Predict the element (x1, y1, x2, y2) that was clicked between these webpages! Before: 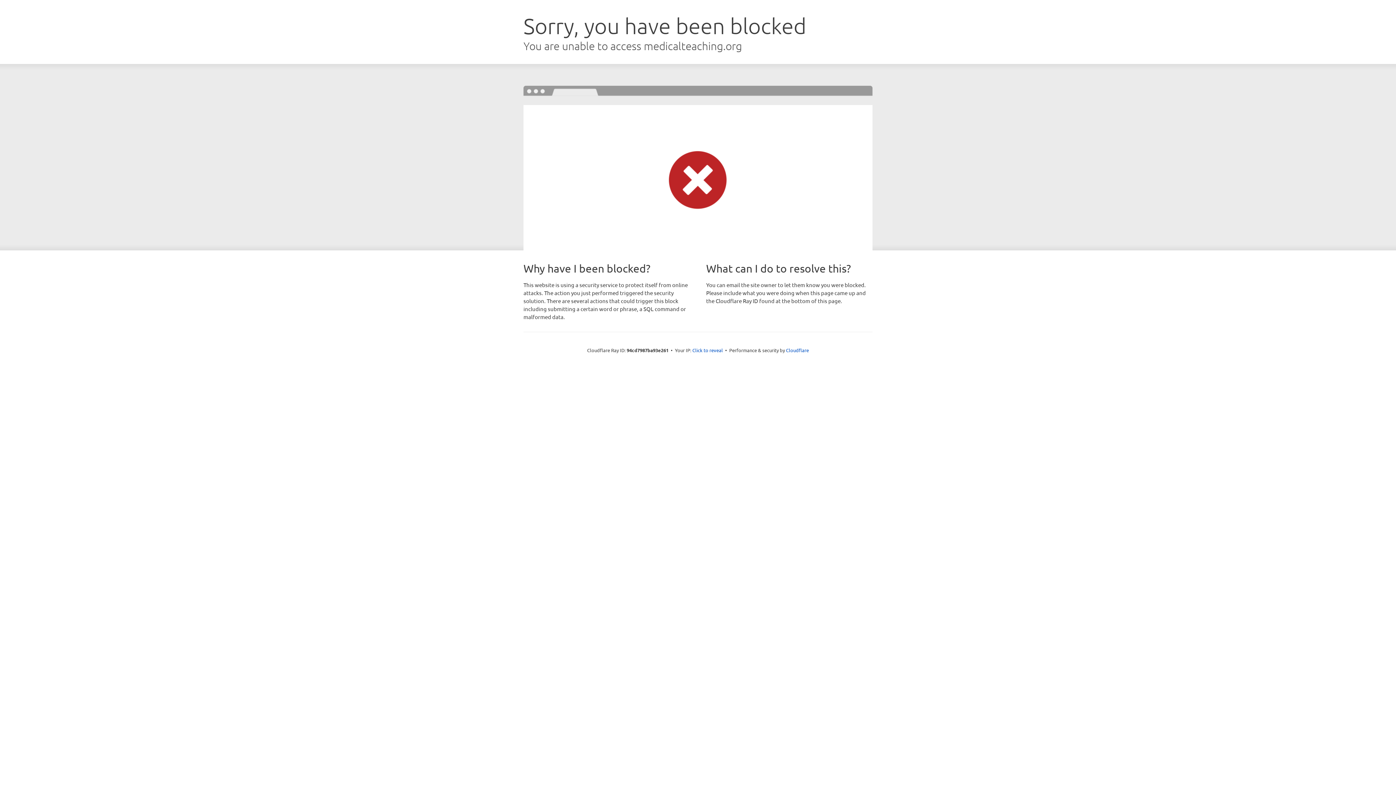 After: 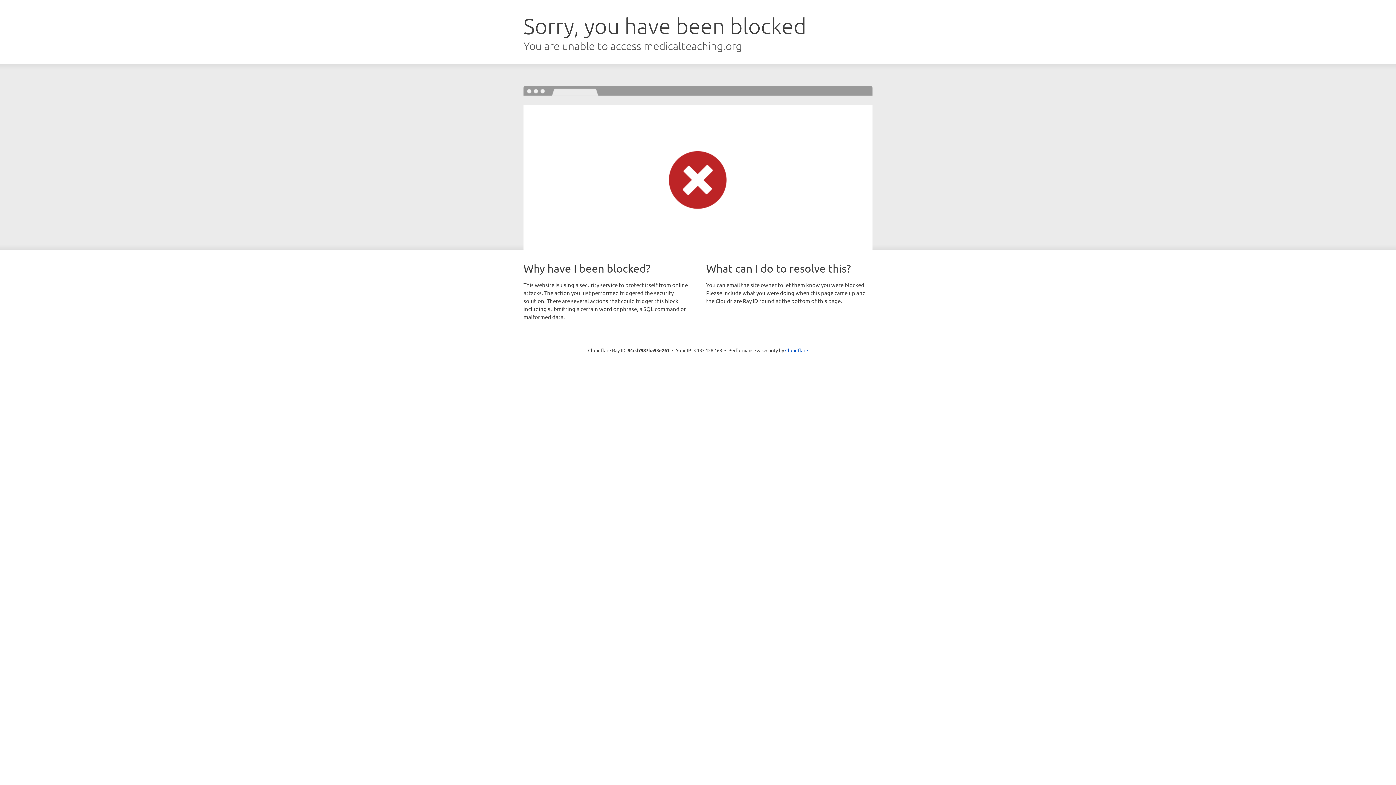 Action: label: Click to reveal bbox: (692, 346, 723, 353)